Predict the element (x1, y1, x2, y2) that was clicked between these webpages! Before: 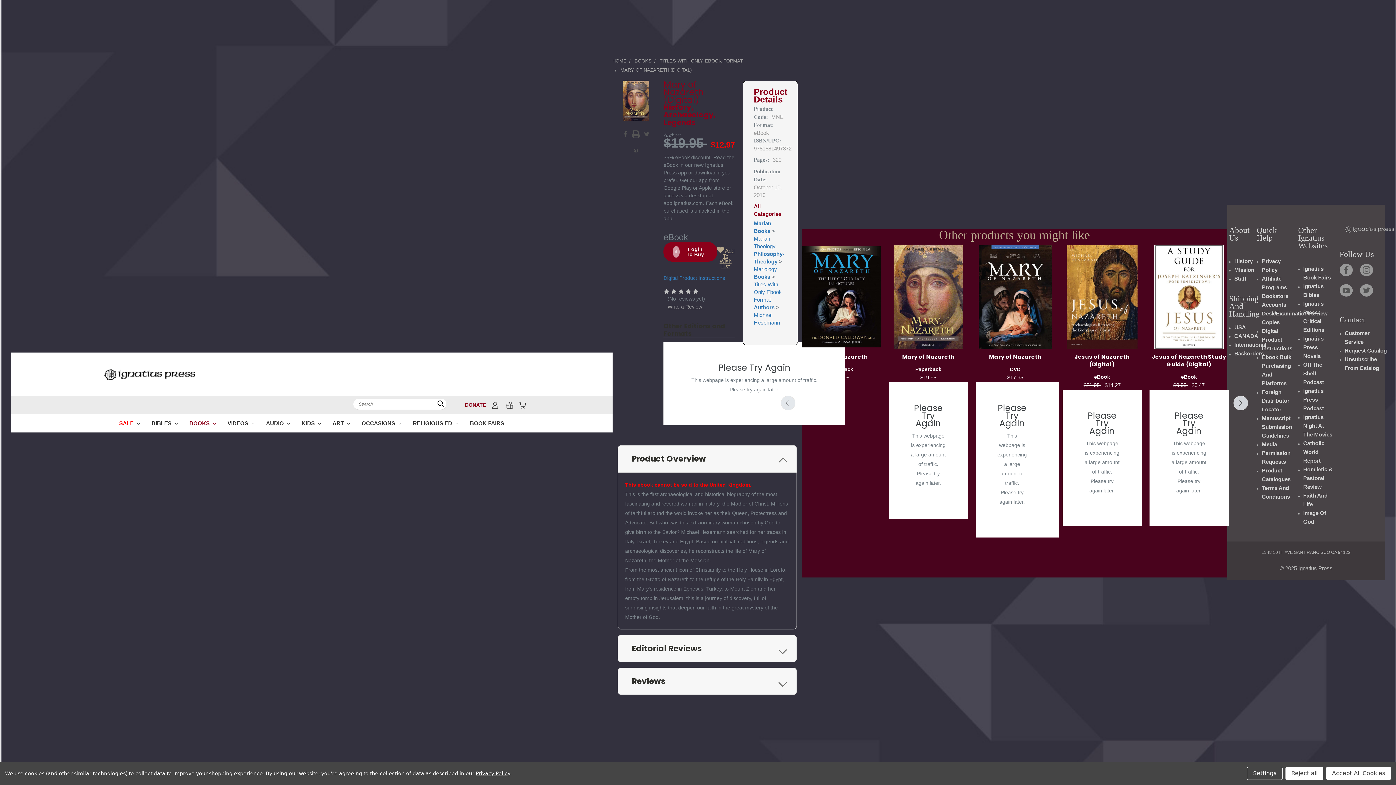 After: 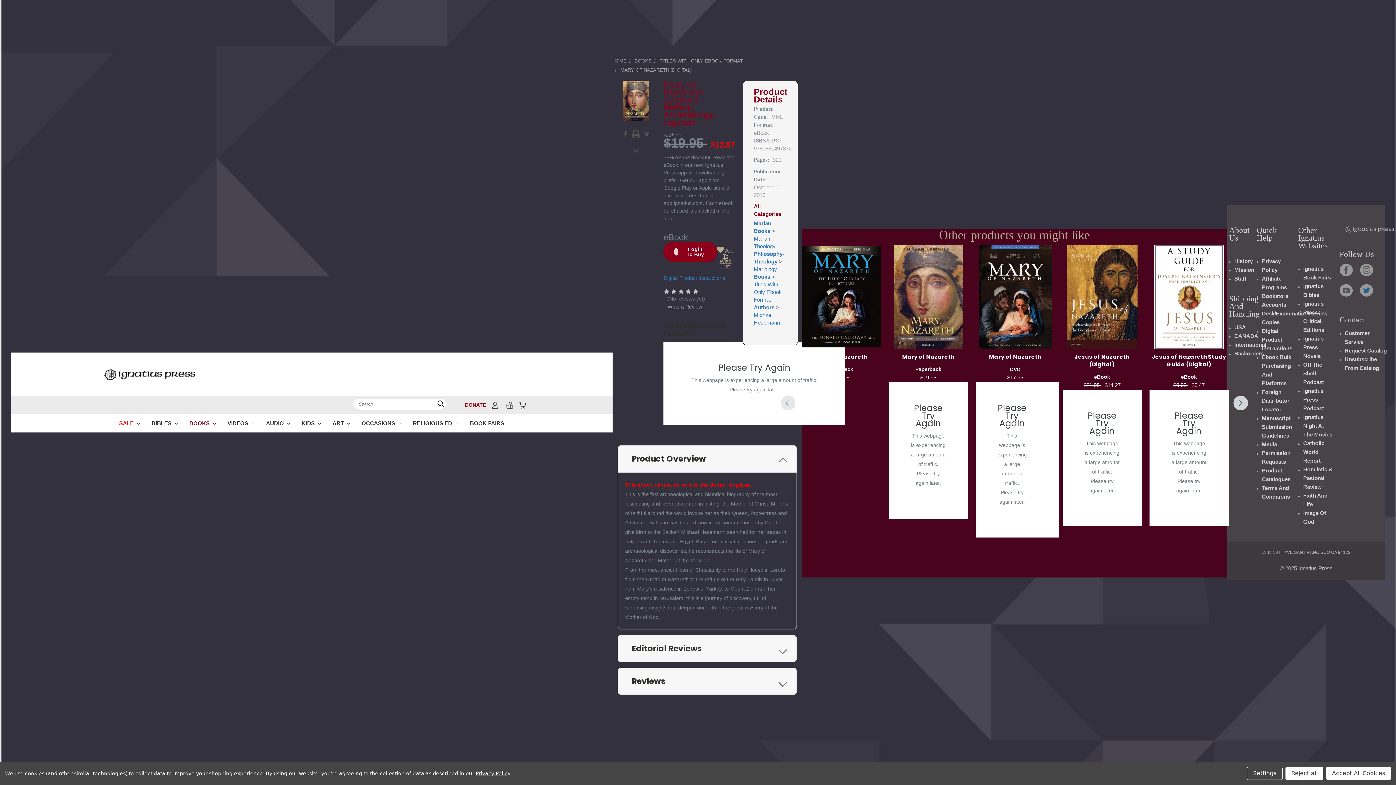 Action: bbox: (1360, 284, 1369, 299)